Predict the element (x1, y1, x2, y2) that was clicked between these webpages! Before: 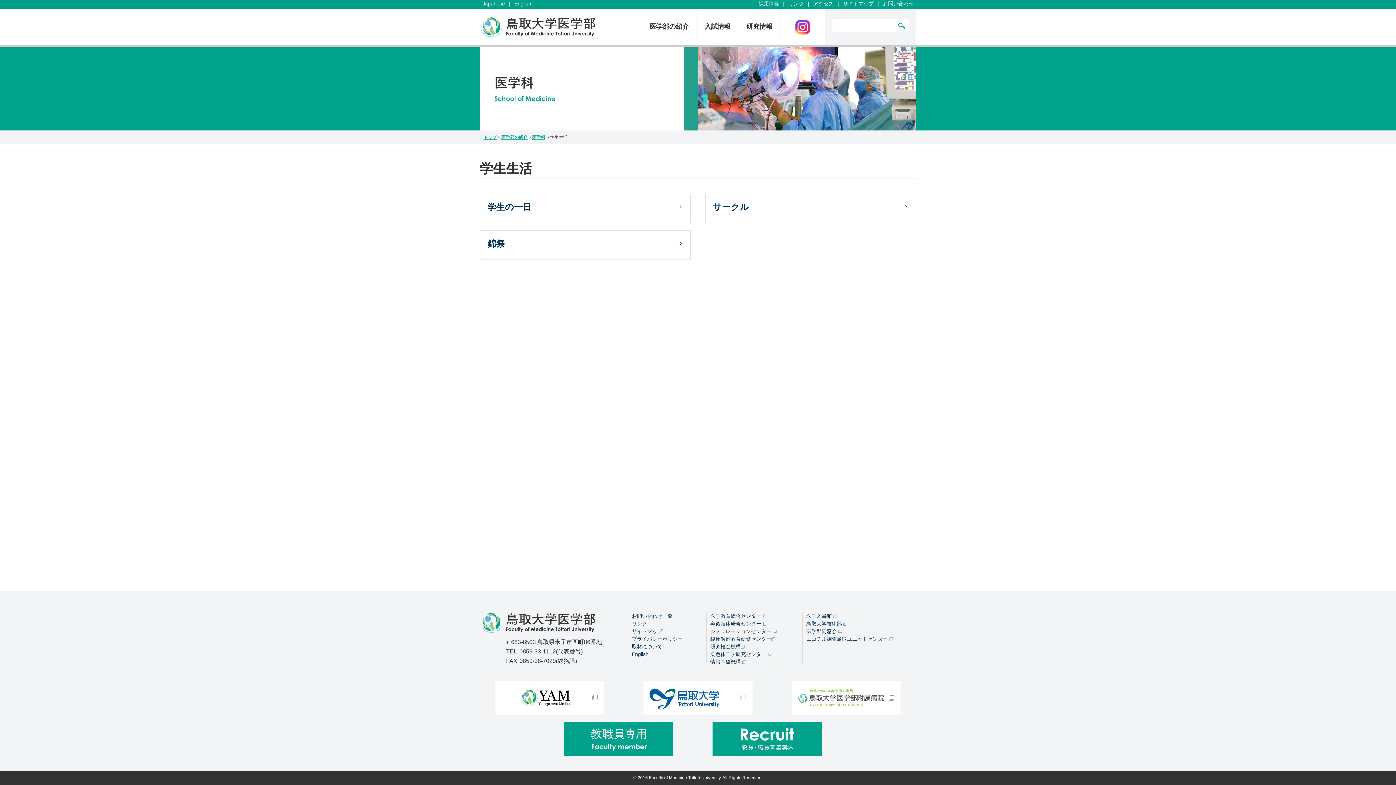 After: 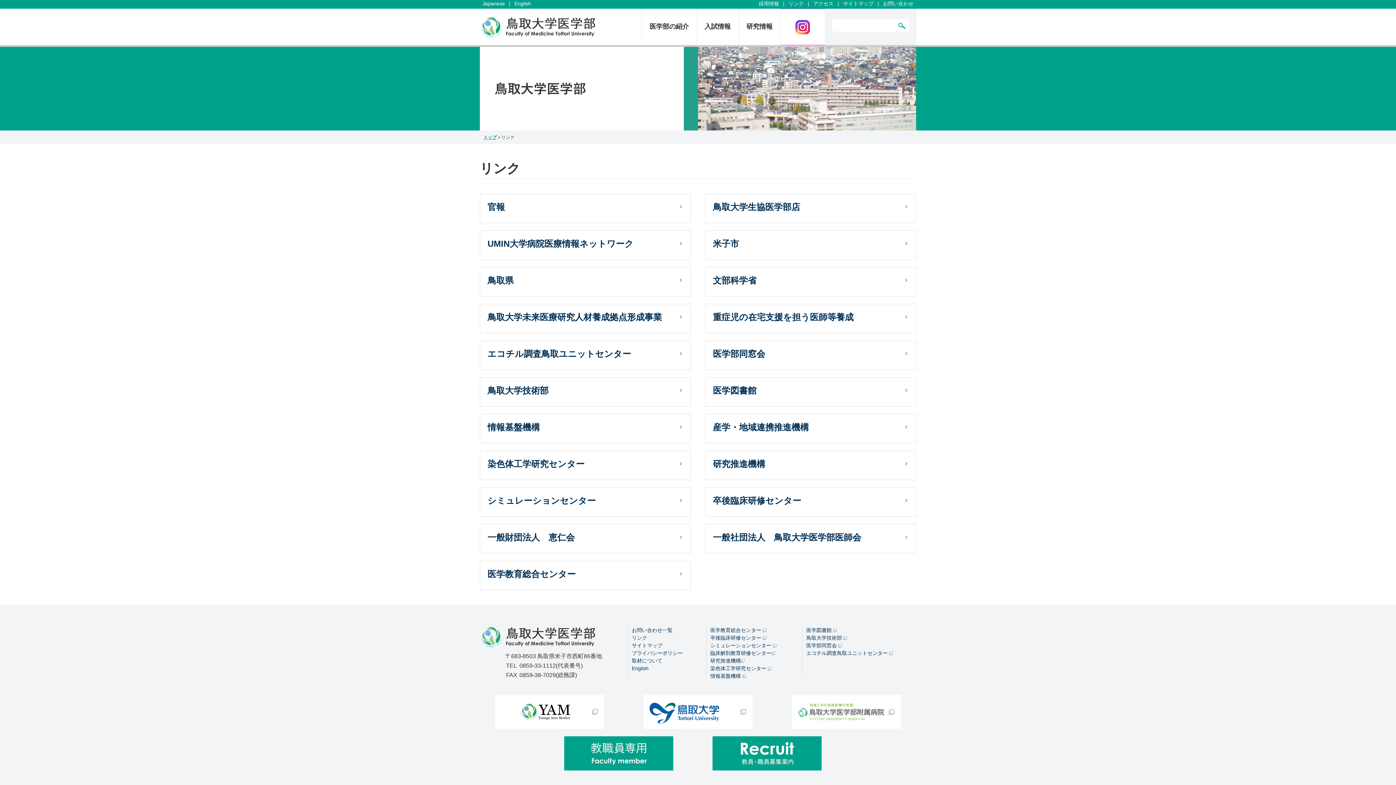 Action: label: リンク bbox: (786, 0, 806, 6)